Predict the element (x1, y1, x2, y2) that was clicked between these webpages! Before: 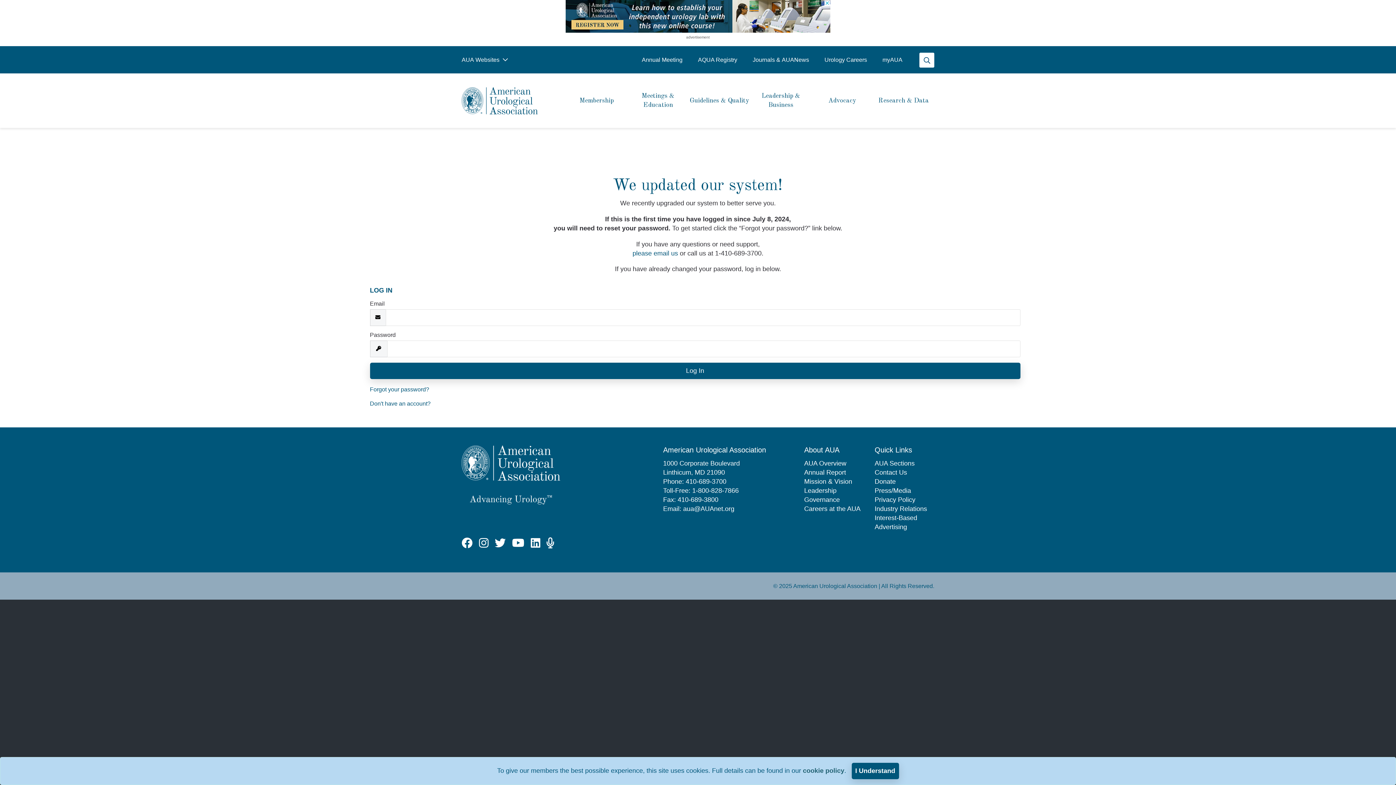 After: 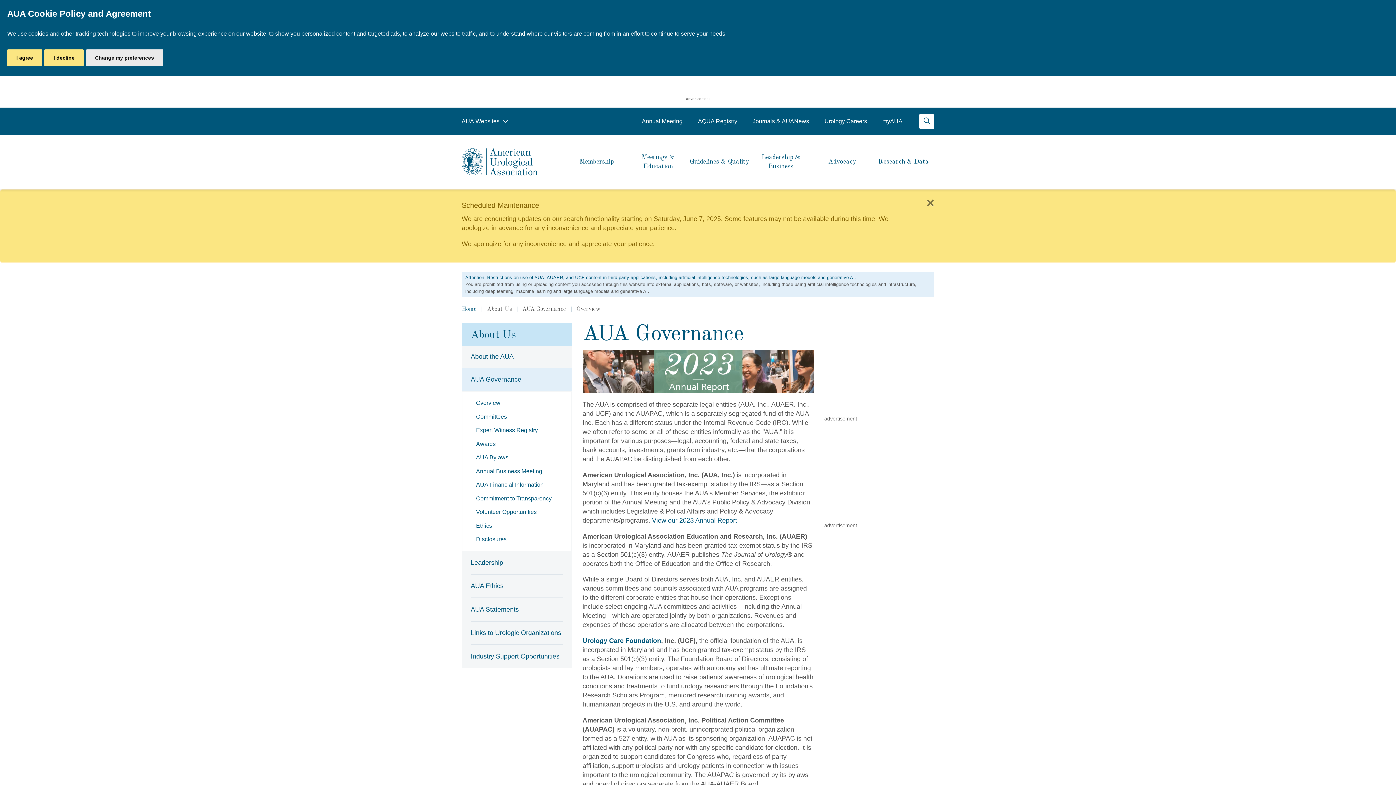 Action: label: Governance bbox: (804, 495, 864, 504)